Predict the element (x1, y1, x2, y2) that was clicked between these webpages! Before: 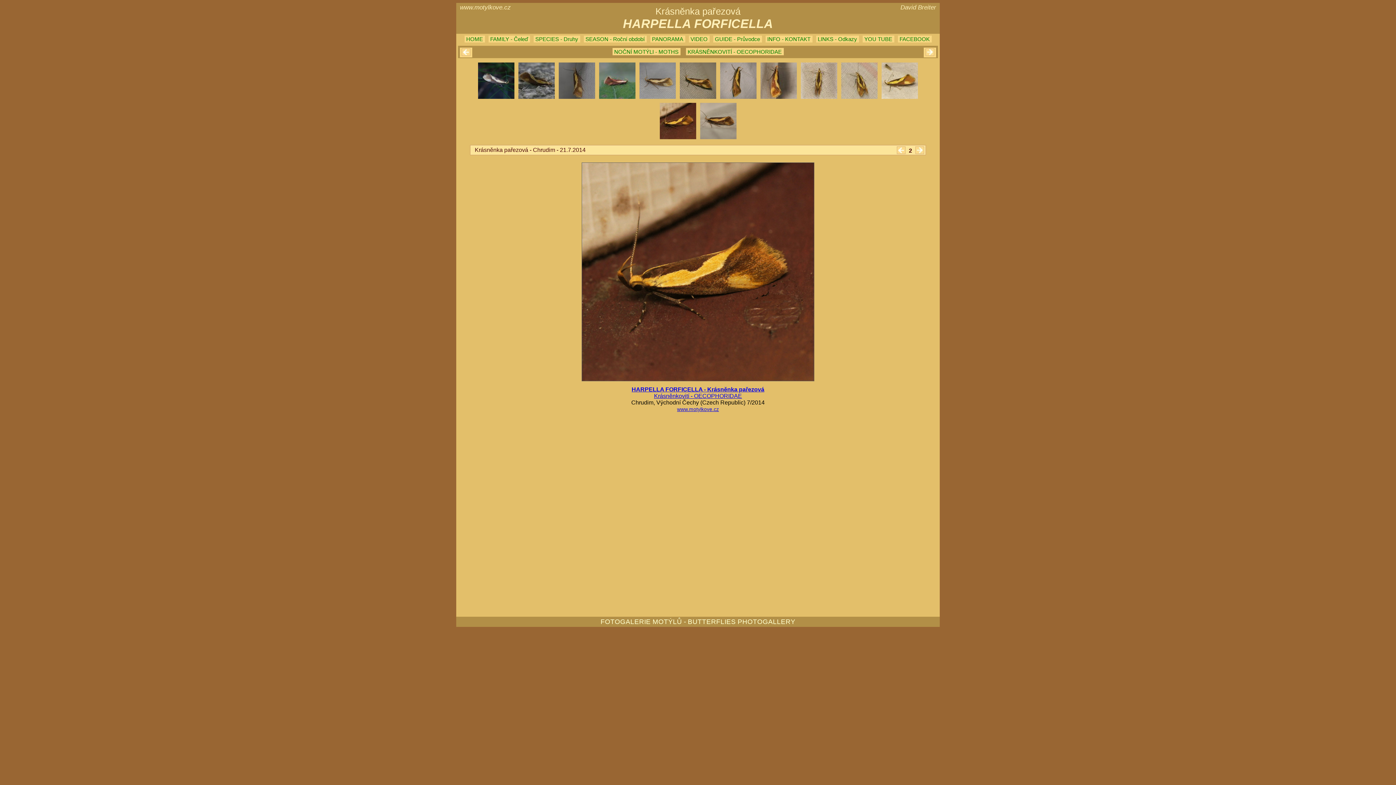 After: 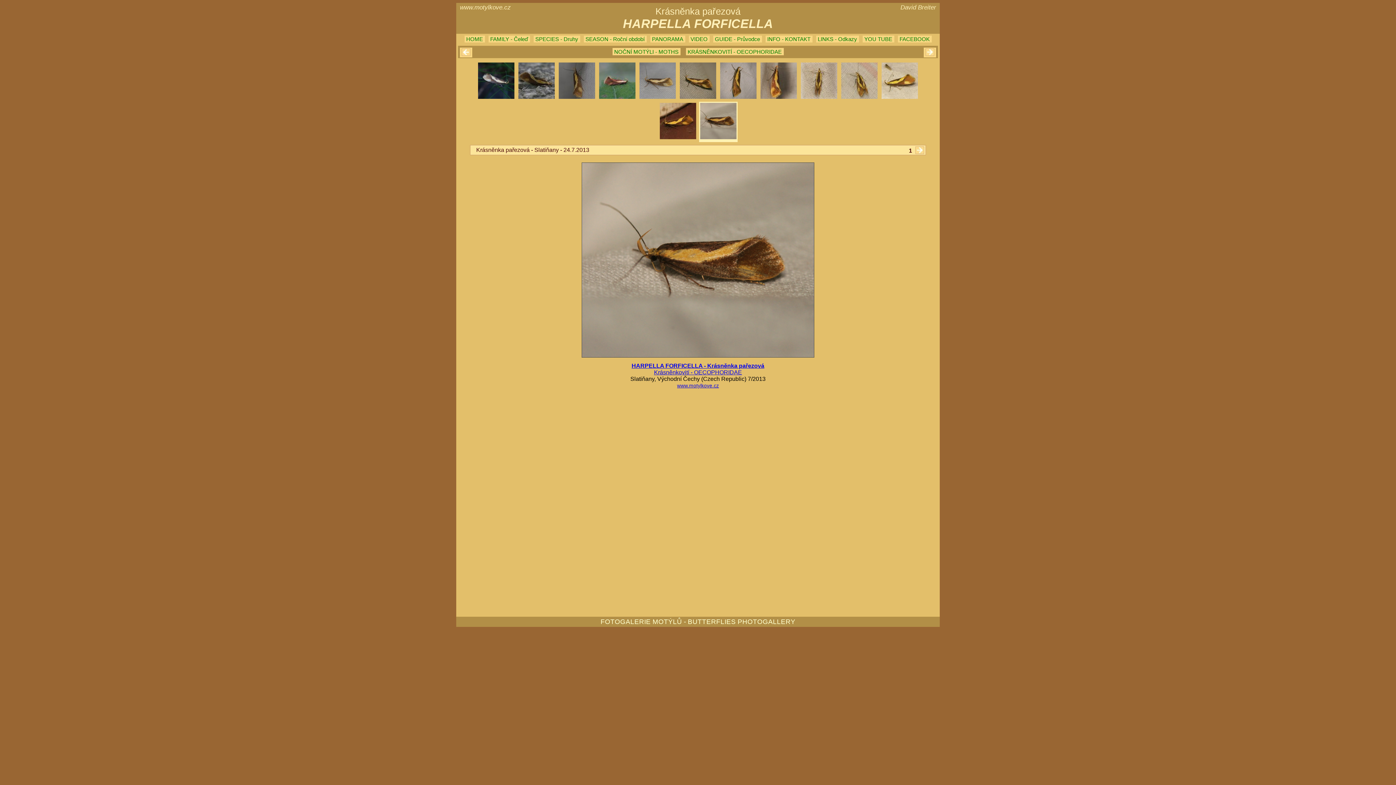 Action: bbox: (699, 101, 737, 142)